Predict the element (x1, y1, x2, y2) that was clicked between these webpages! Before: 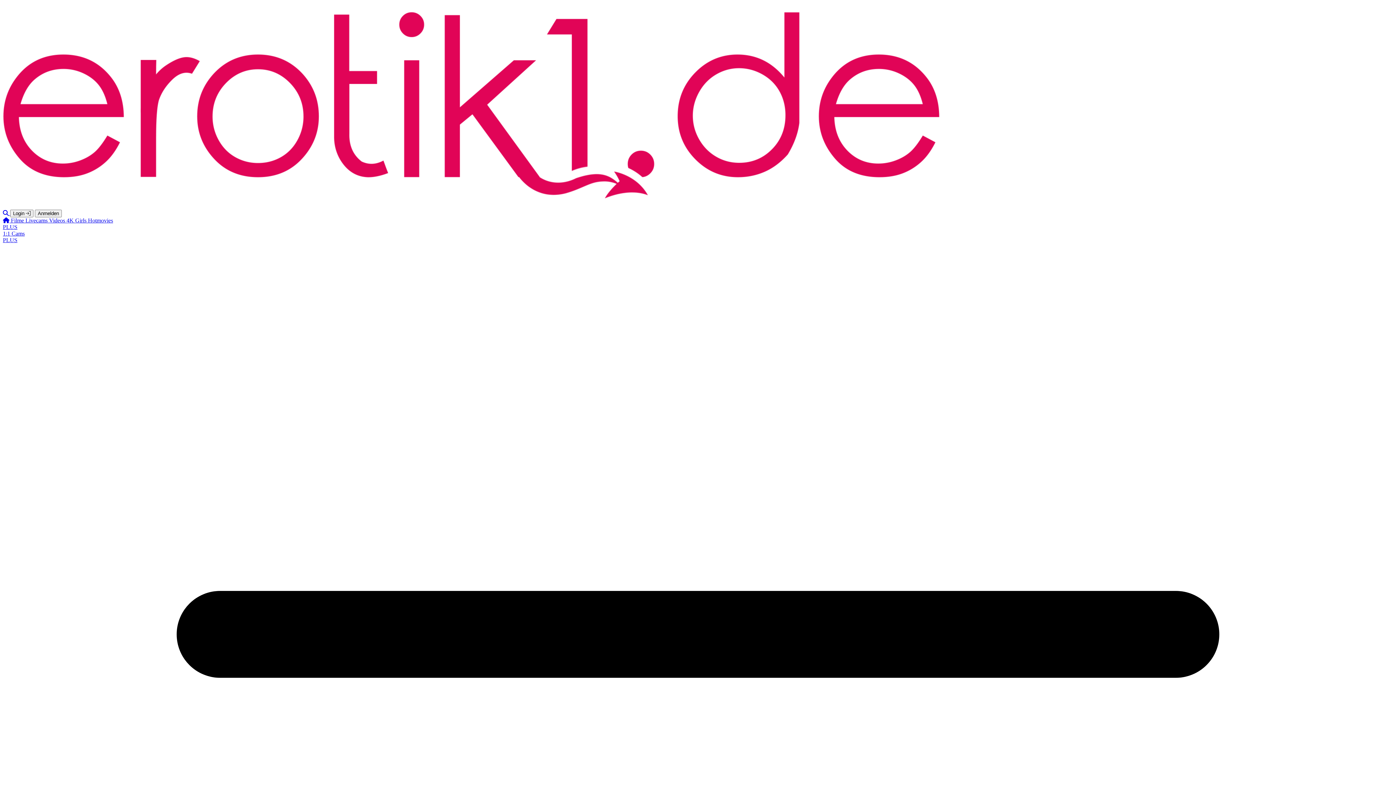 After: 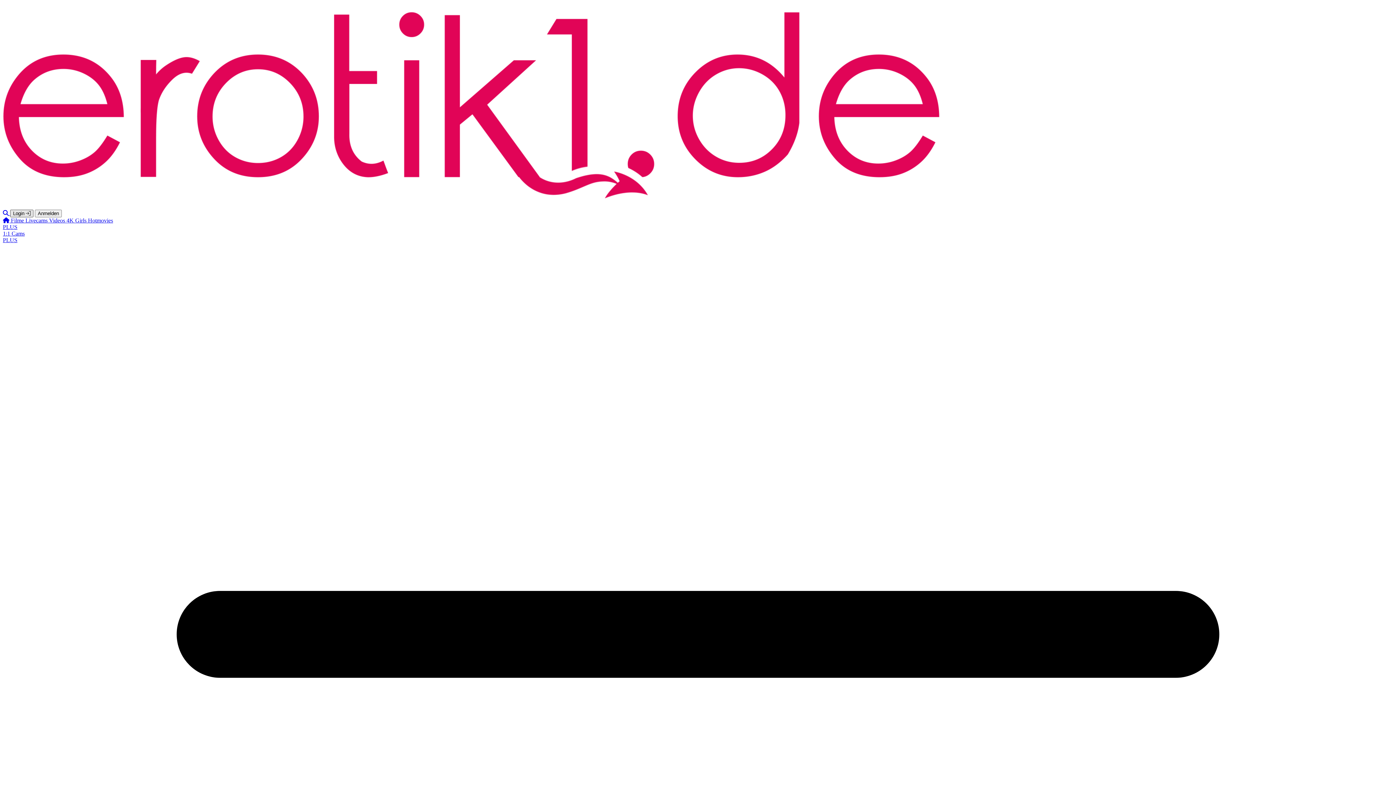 Action: bbox: (10, 209, 33, 217) label: Login 